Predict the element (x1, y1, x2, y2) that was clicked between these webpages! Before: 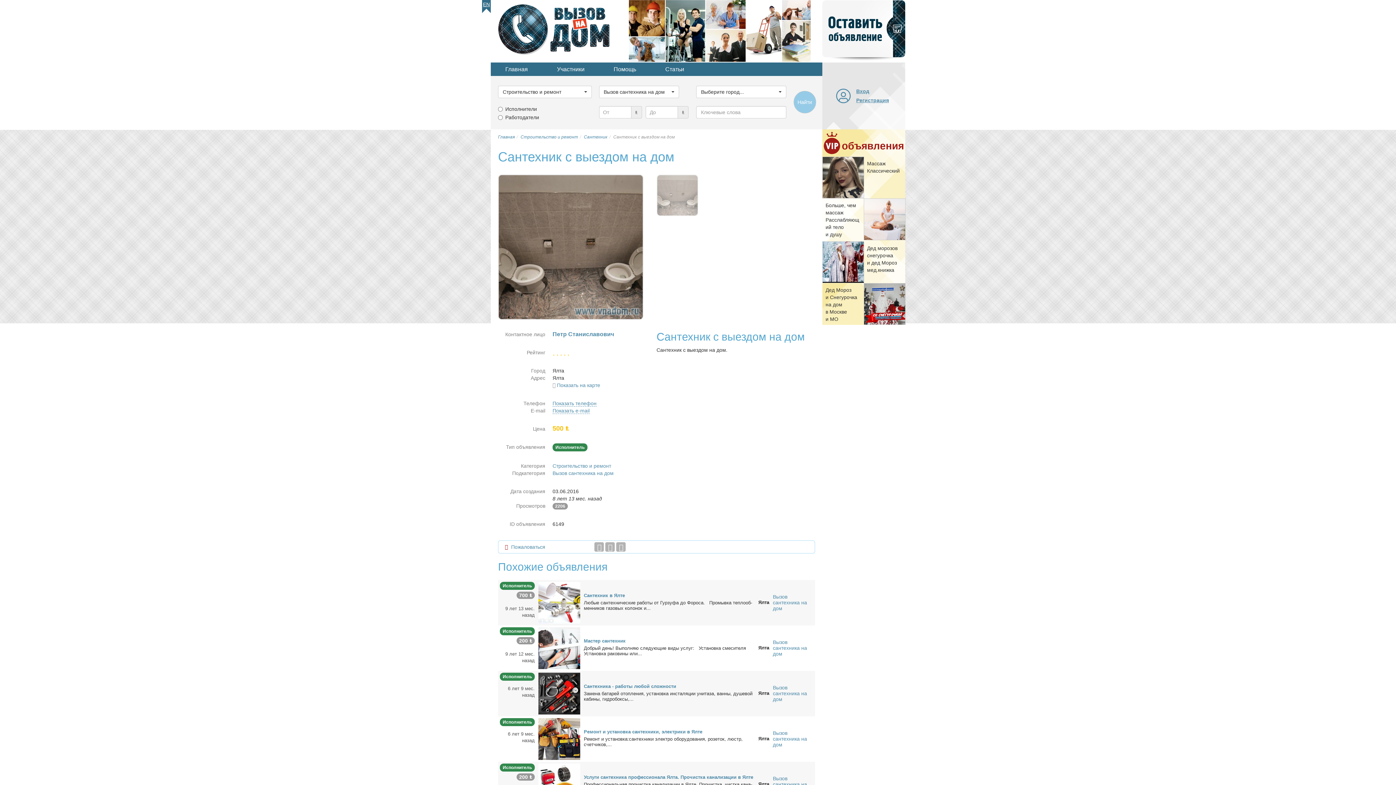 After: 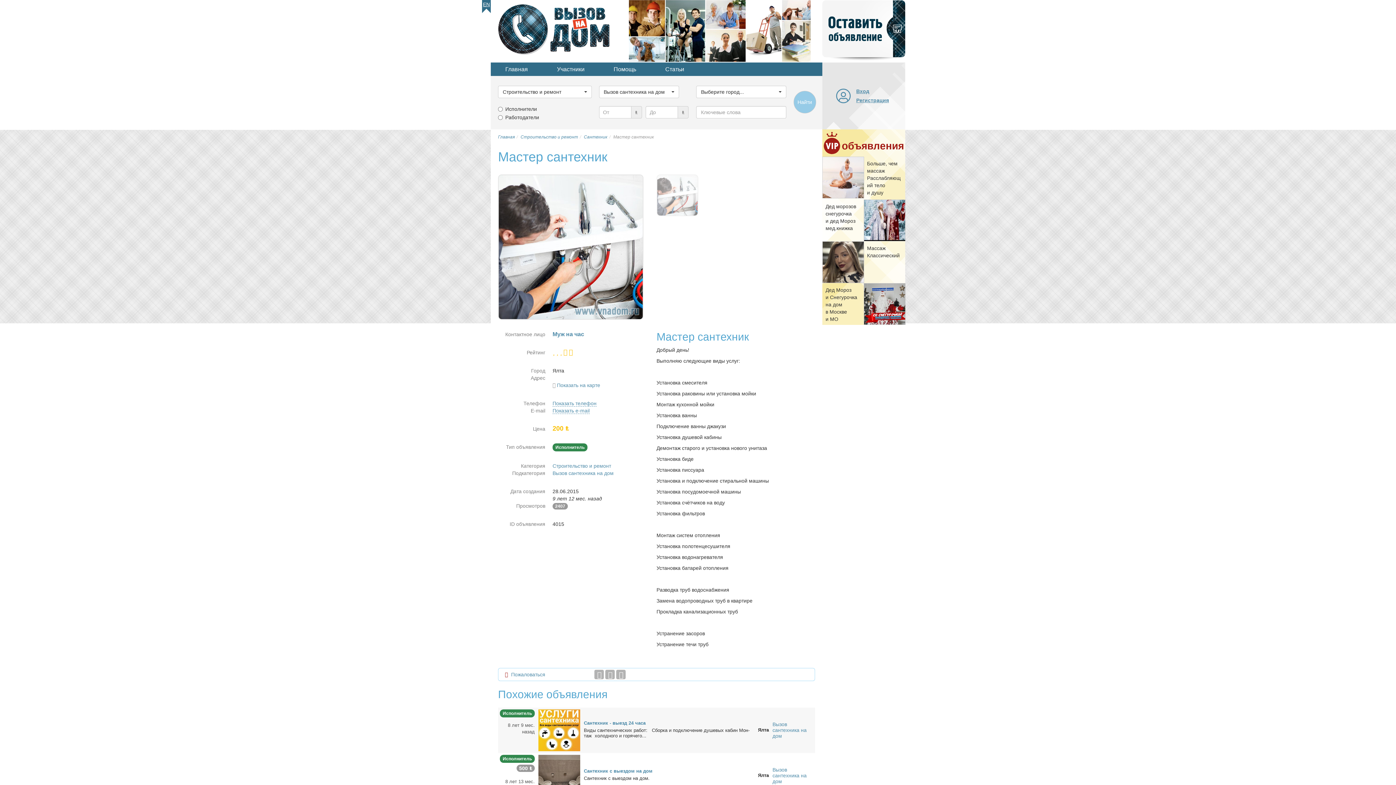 Action: bbox: (584, 638, 754, 644) label: Ма­стер сан­тех­ник